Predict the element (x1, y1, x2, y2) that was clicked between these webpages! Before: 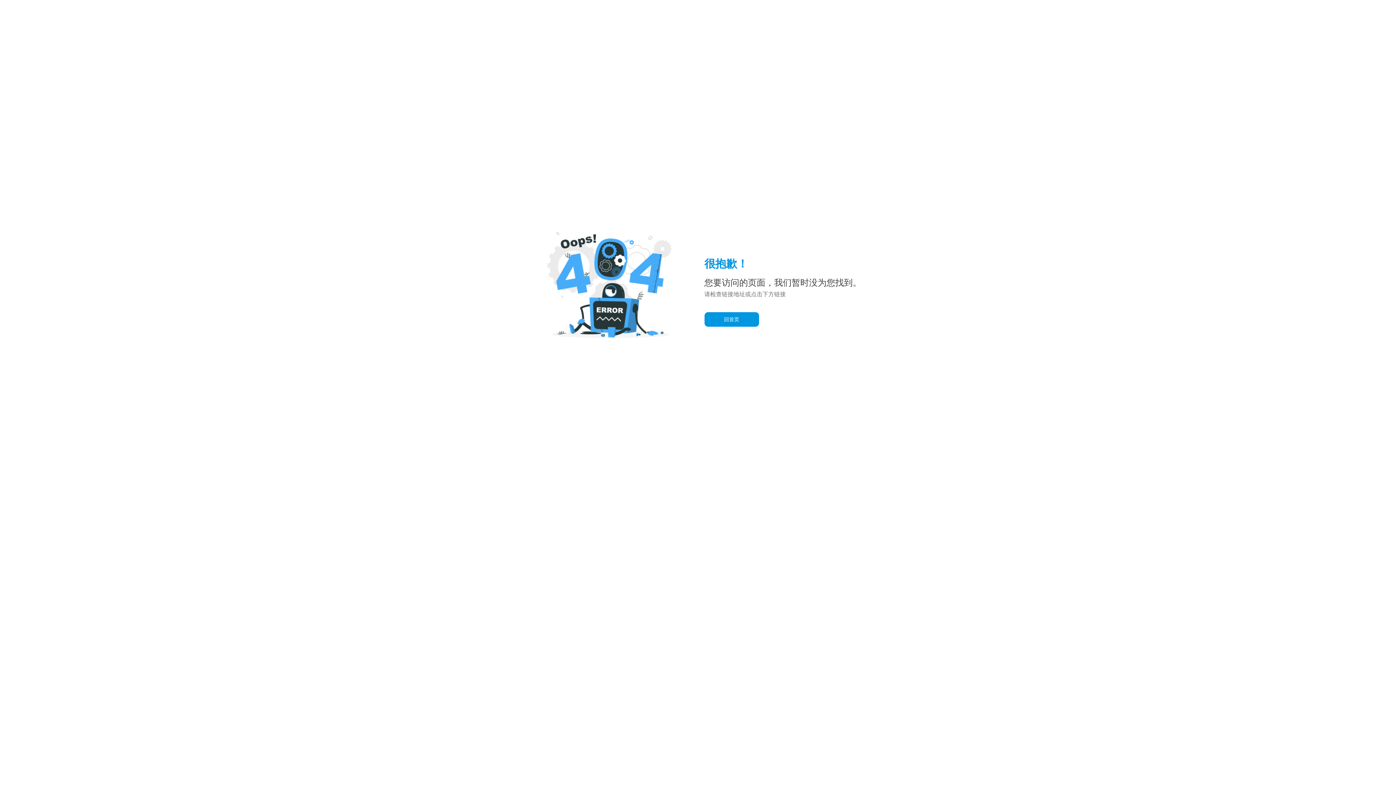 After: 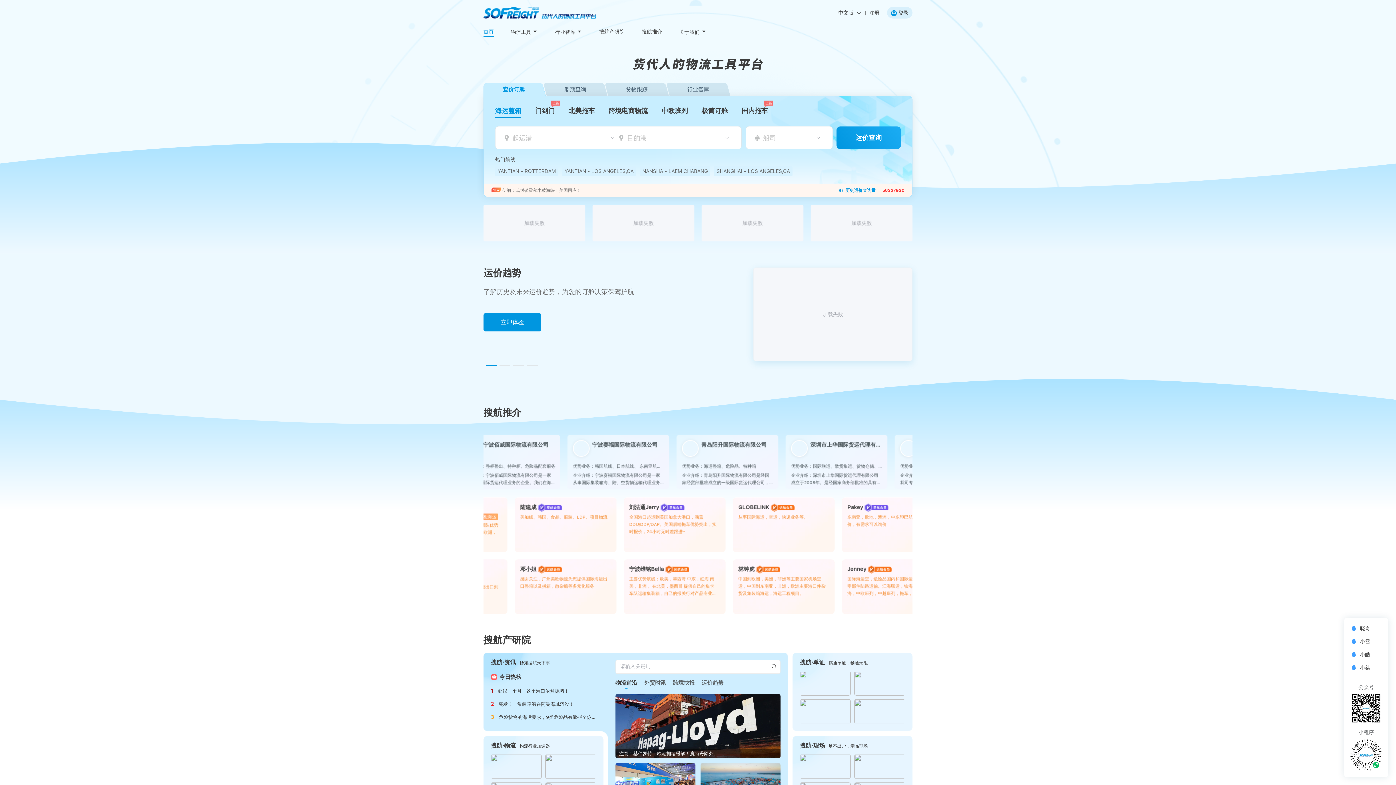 Action: label: 回首页 bbox: (704, 312, 759, 327)